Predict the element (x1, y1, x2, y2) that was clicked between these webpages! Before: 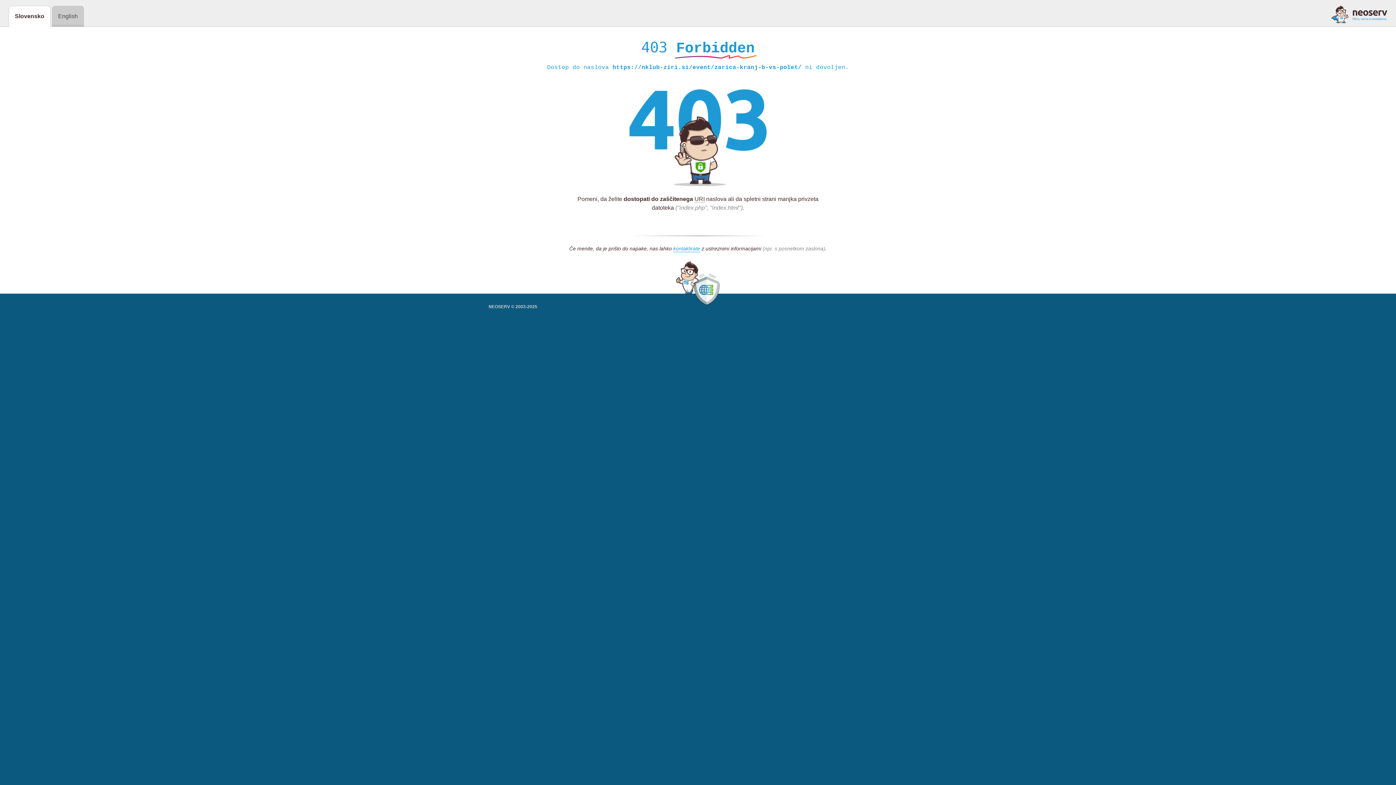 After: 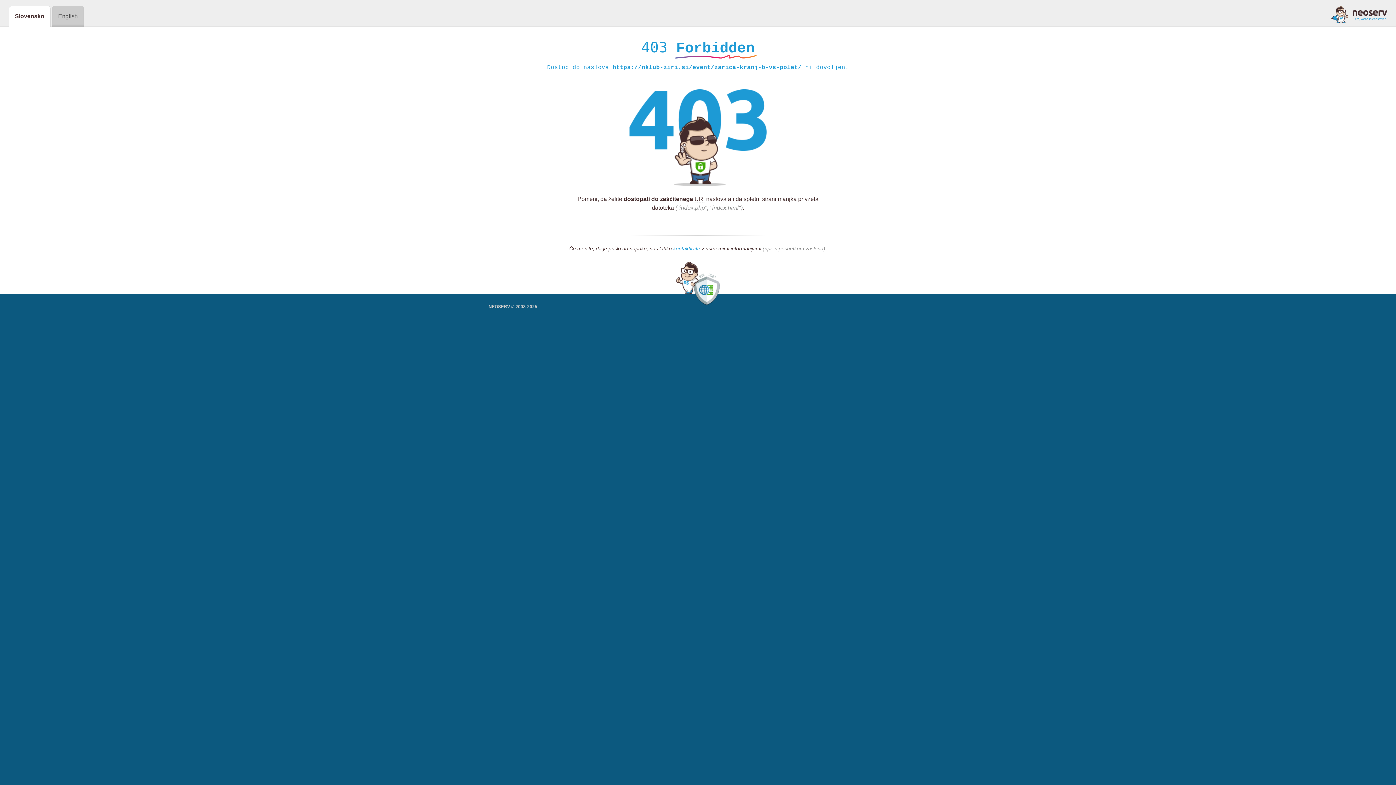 Action: label: kontaktirate bbox: (673, 245, 700, 252)